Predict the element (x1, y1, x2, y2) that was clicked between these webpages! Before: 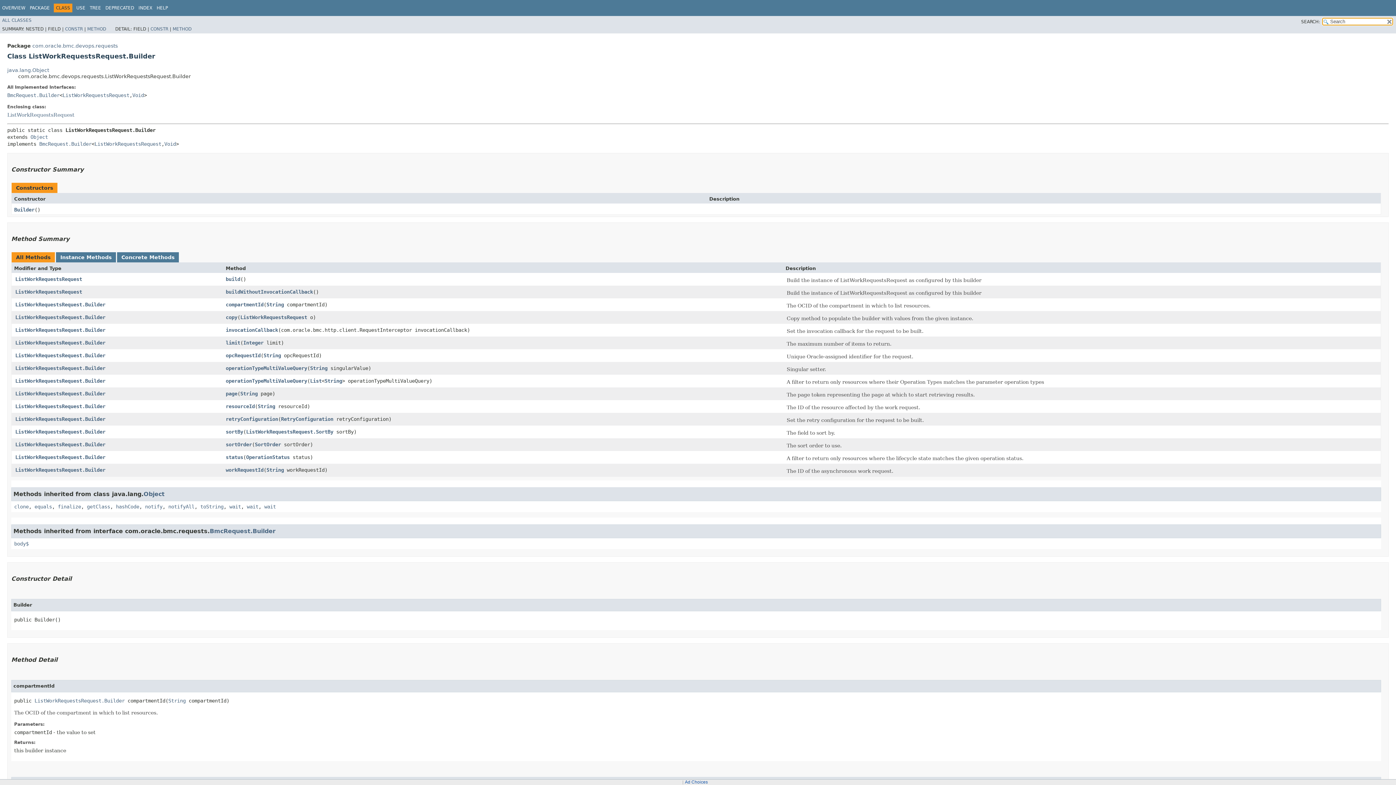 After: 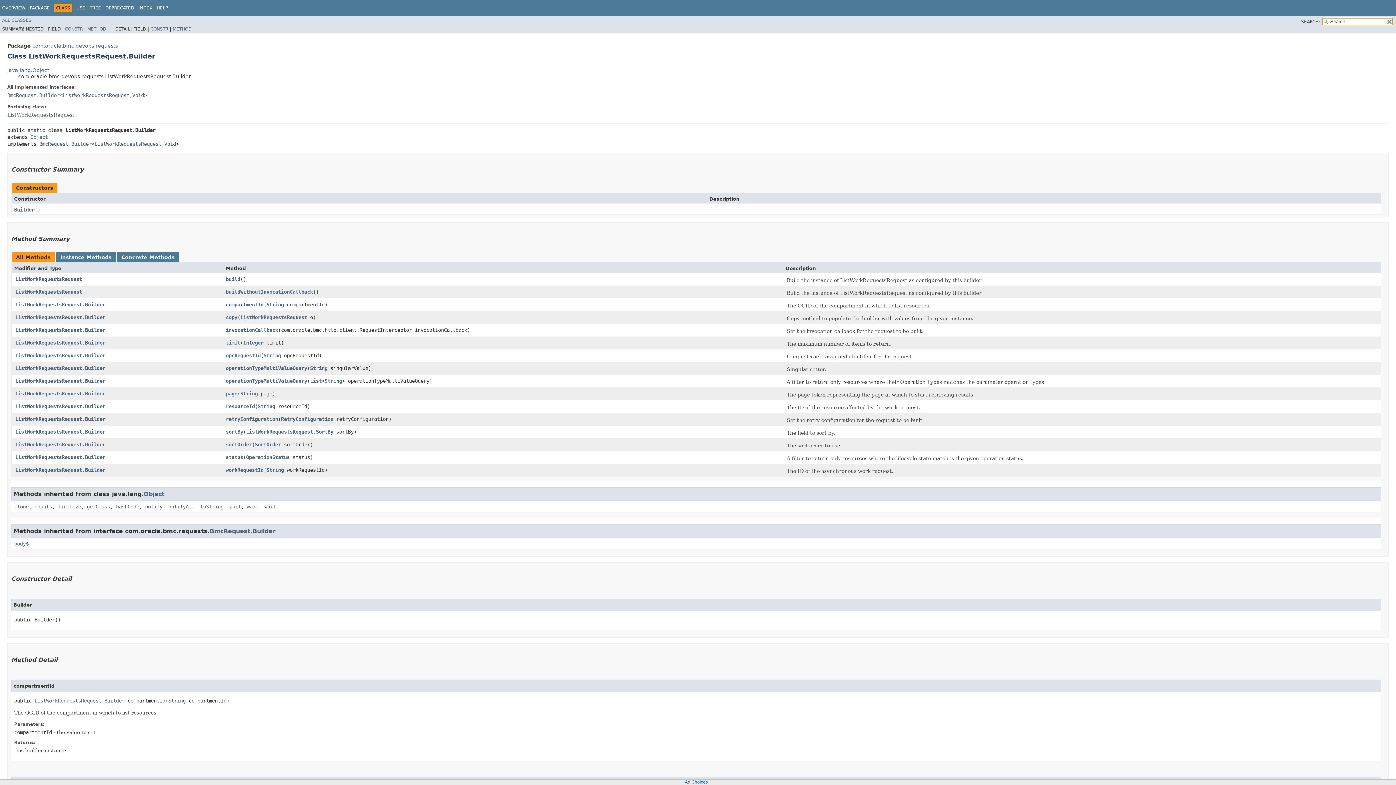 Action: bbox: (15, 378, 105, 383) label: ListWorkRequestsRequest.Builder